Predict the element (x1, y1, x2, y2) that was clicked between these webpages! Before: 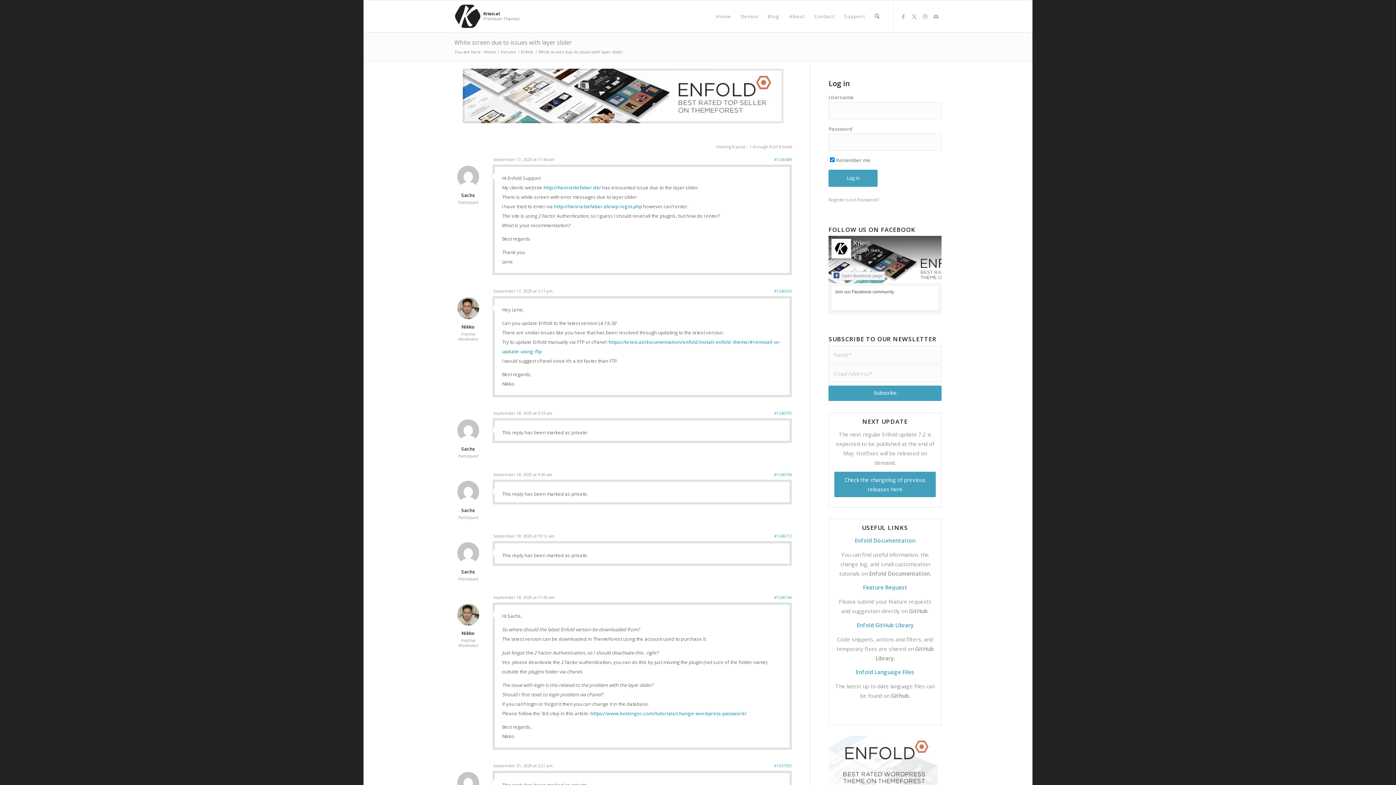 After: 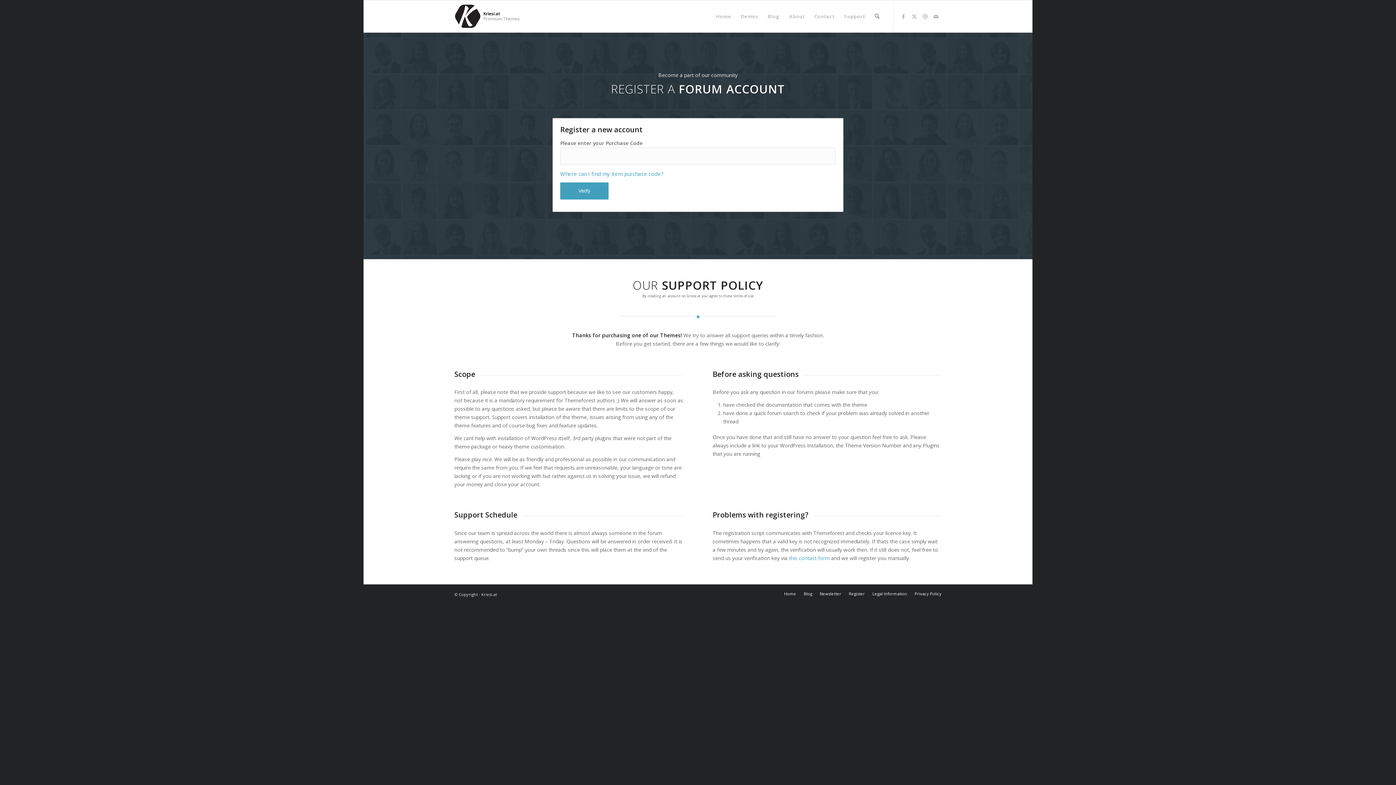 Action: label: Register bbox: (828, 196, 845, 202)